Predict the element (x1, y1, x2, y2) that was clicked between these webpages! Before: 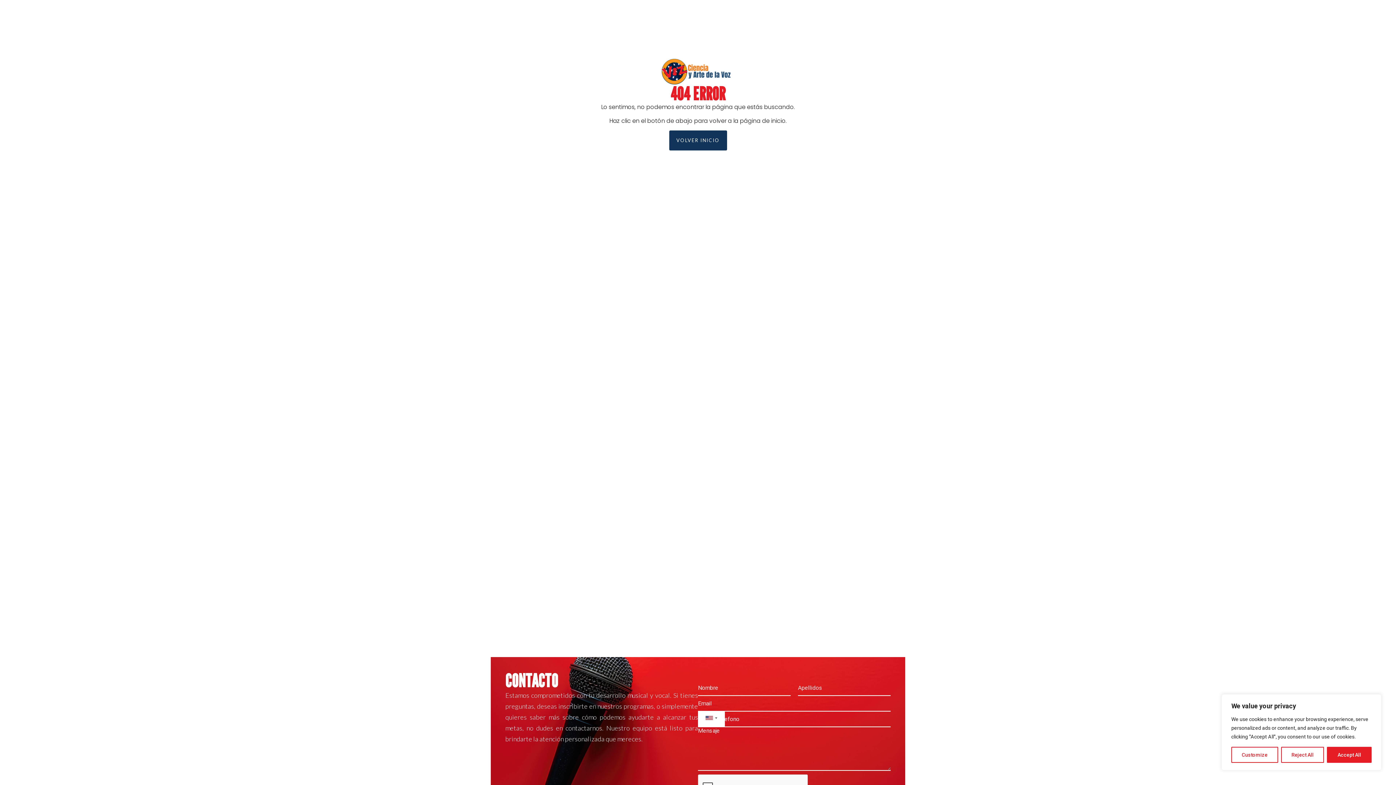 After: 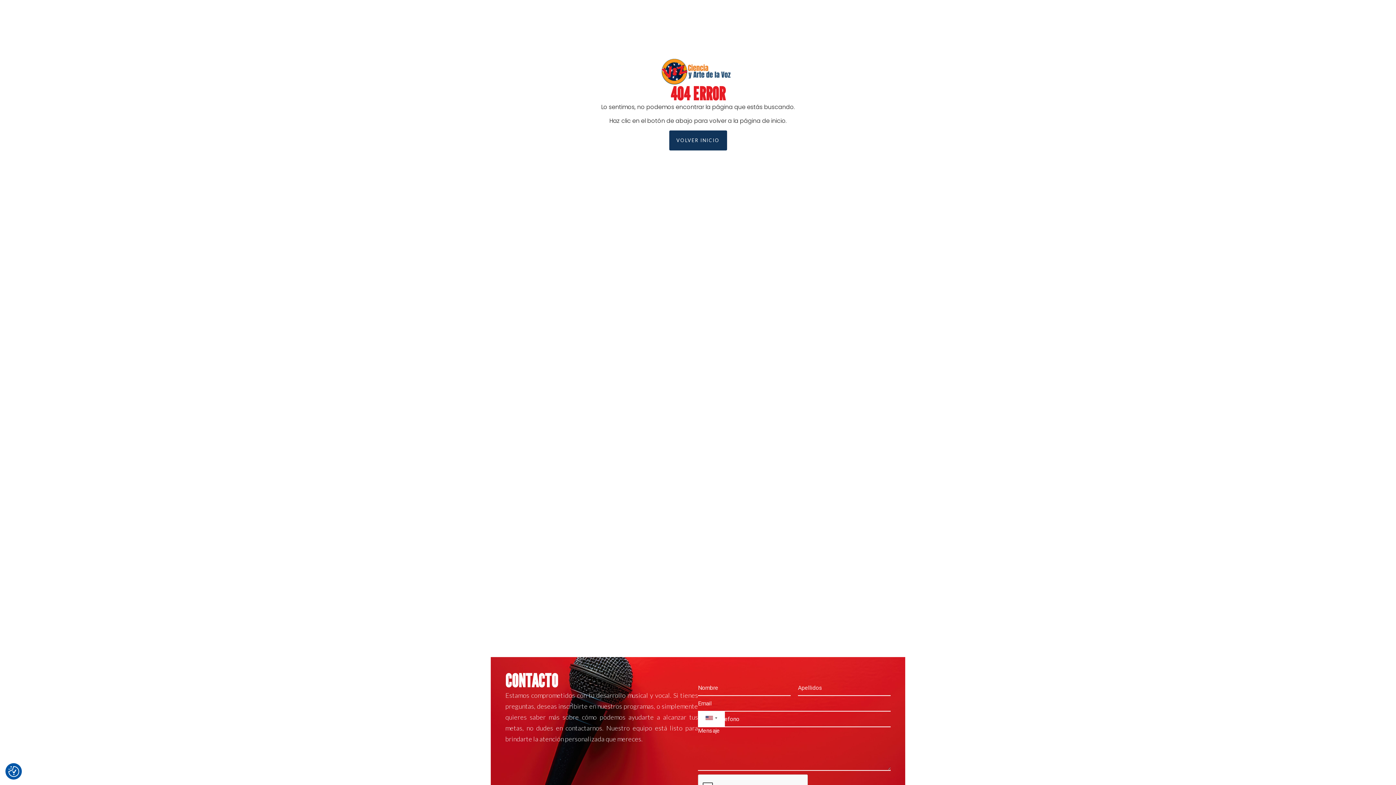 Action: label: Reject All bbox: (1281, 747, 1324, 763)